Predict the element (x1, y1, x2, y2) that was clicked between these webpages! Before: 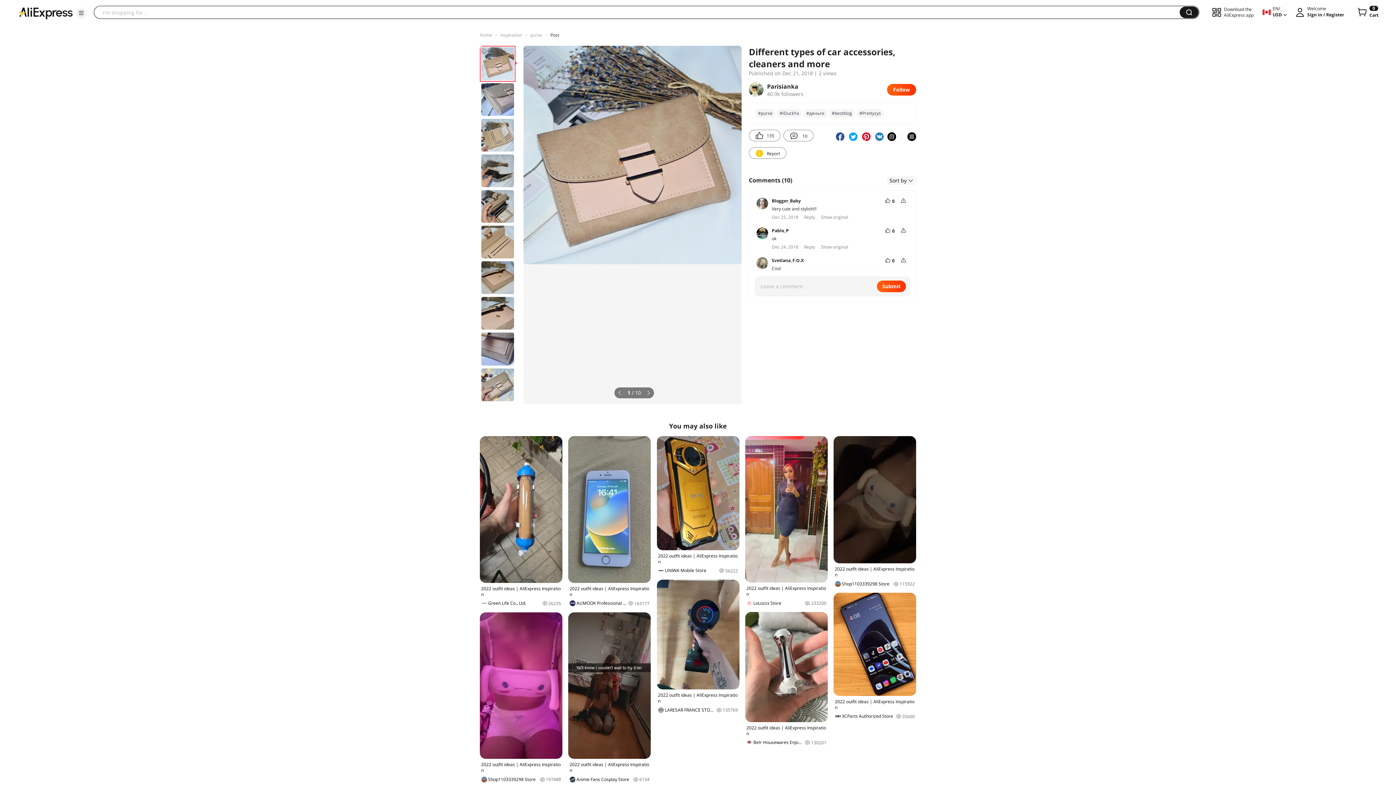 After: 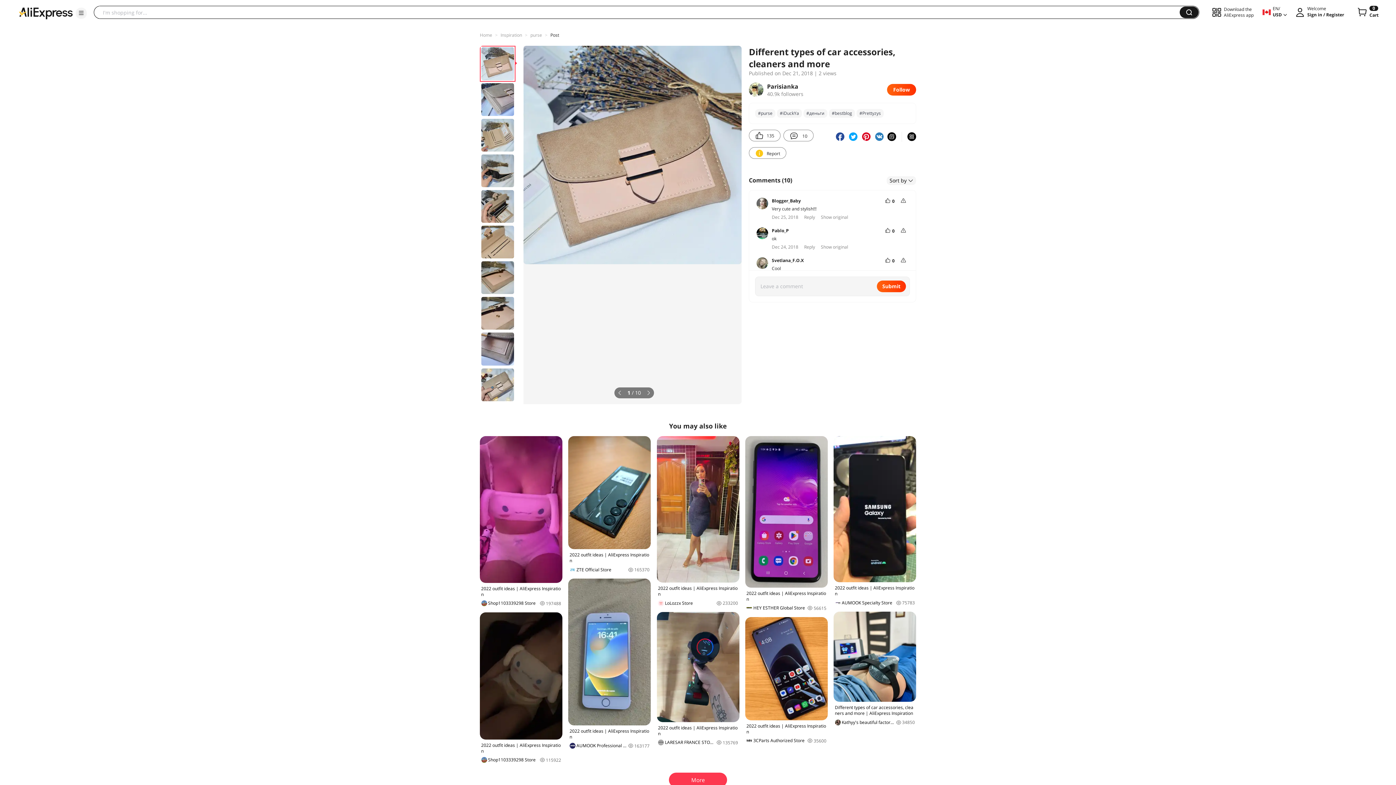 Action: bbox: (550, 32, 559, 38) label: Post